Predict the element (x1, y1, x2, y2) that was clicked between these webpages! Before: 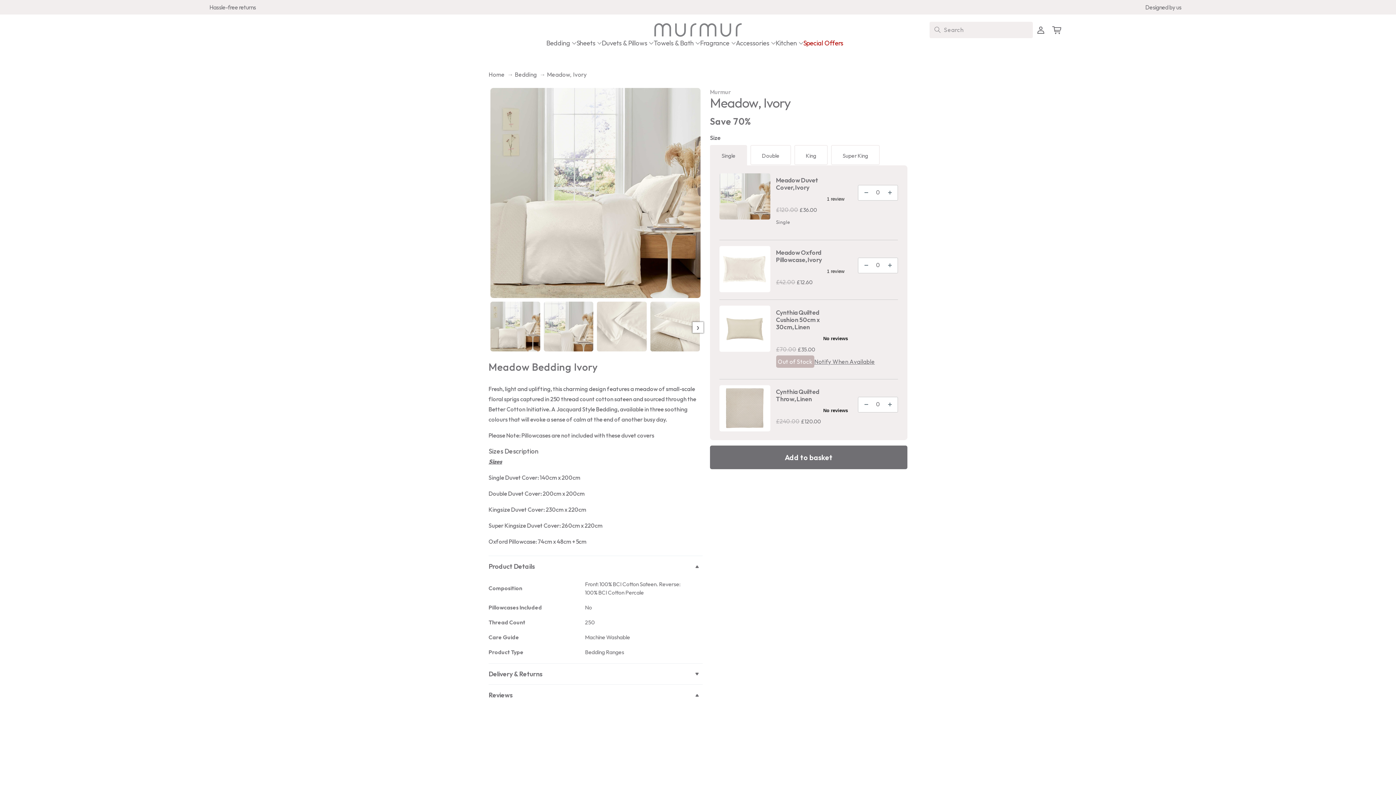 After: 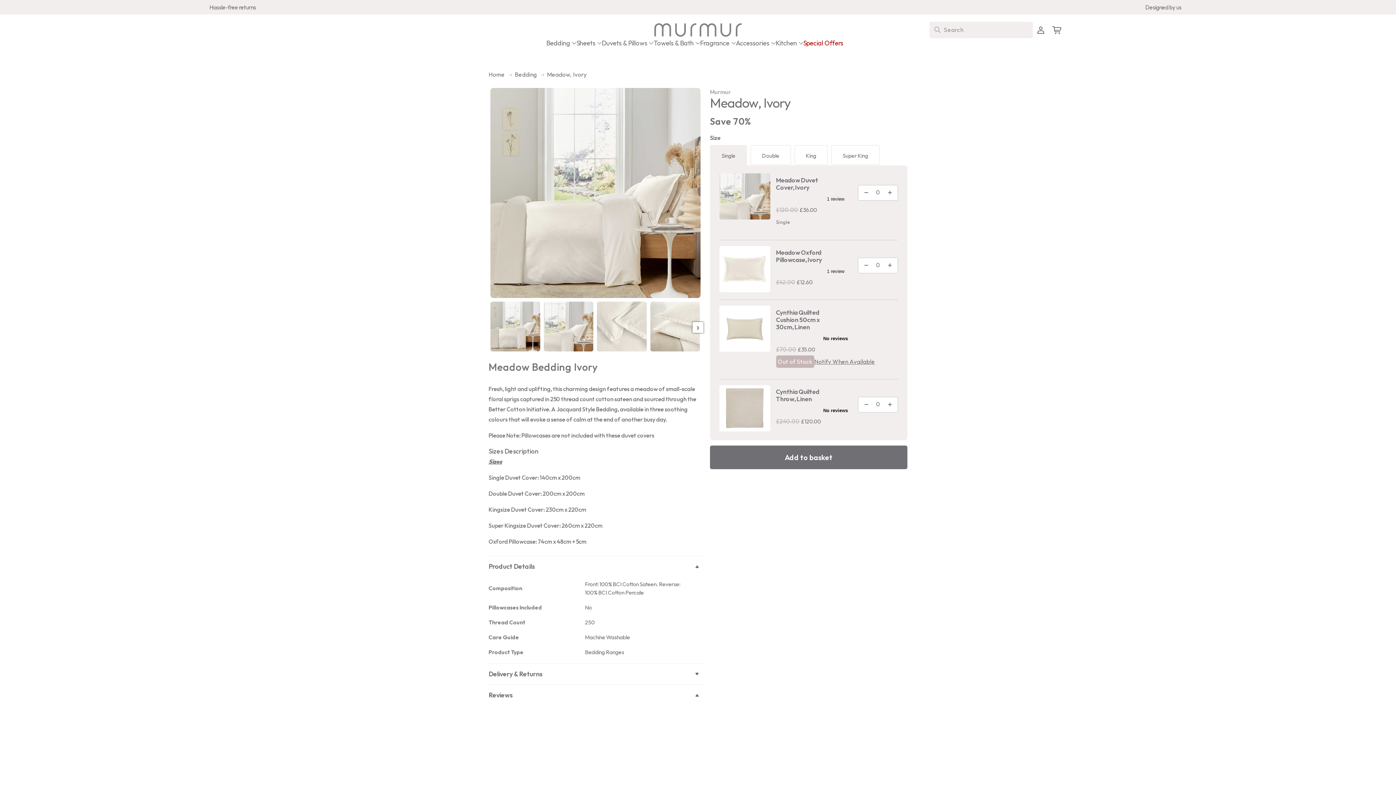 Action: bbox: (929, 21, 945, 37) label: Search